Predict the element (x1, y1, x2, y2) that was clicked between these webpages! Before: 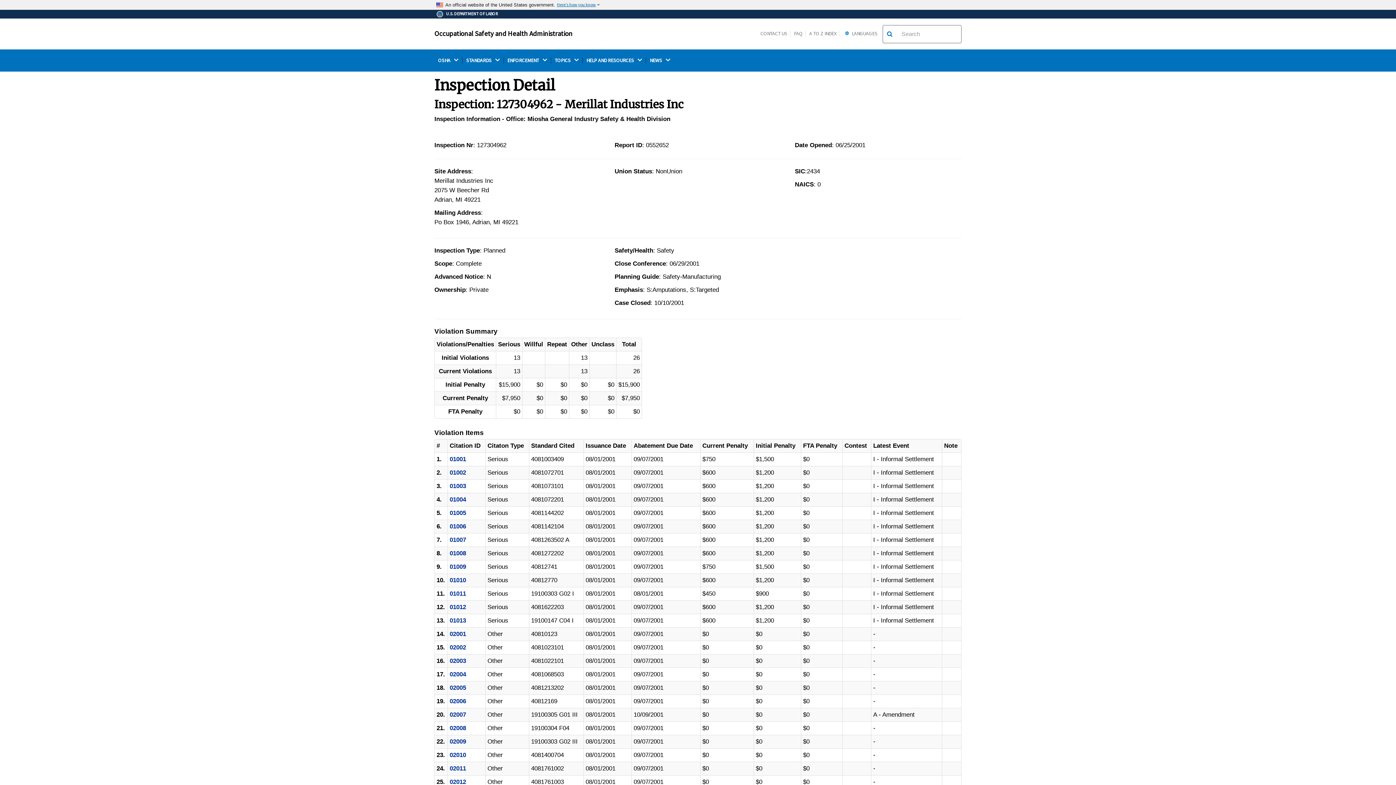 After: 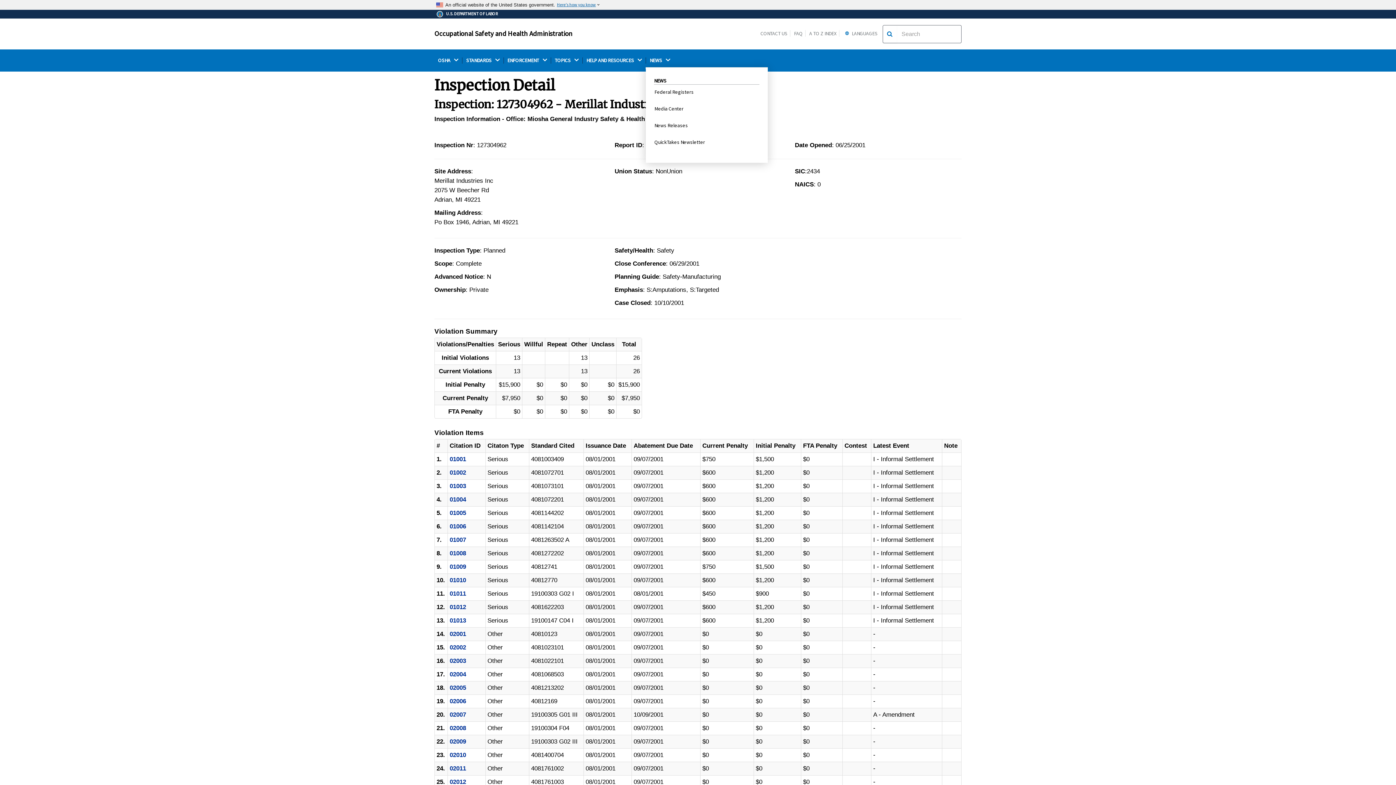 Action: label: NEWS  bbox: (645, 57, 674, 63)